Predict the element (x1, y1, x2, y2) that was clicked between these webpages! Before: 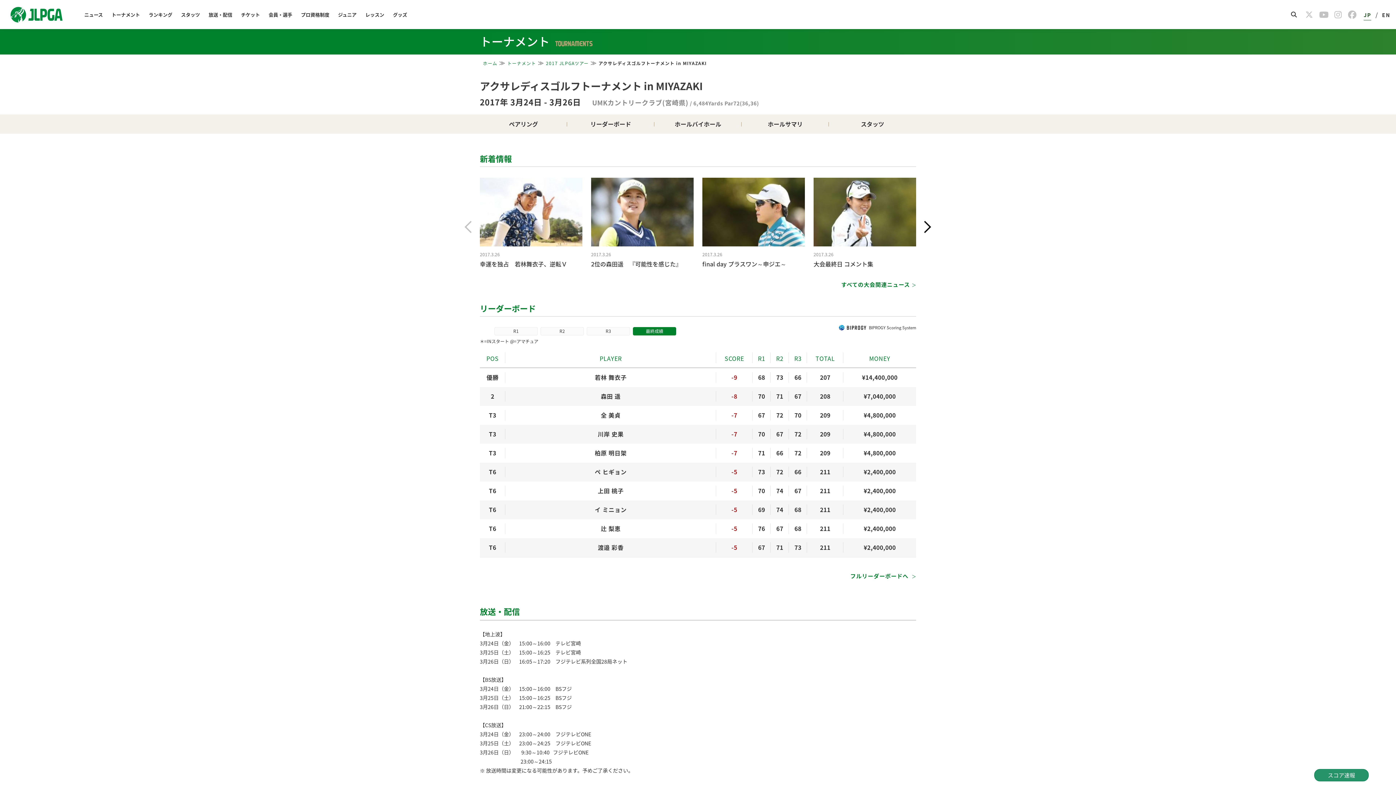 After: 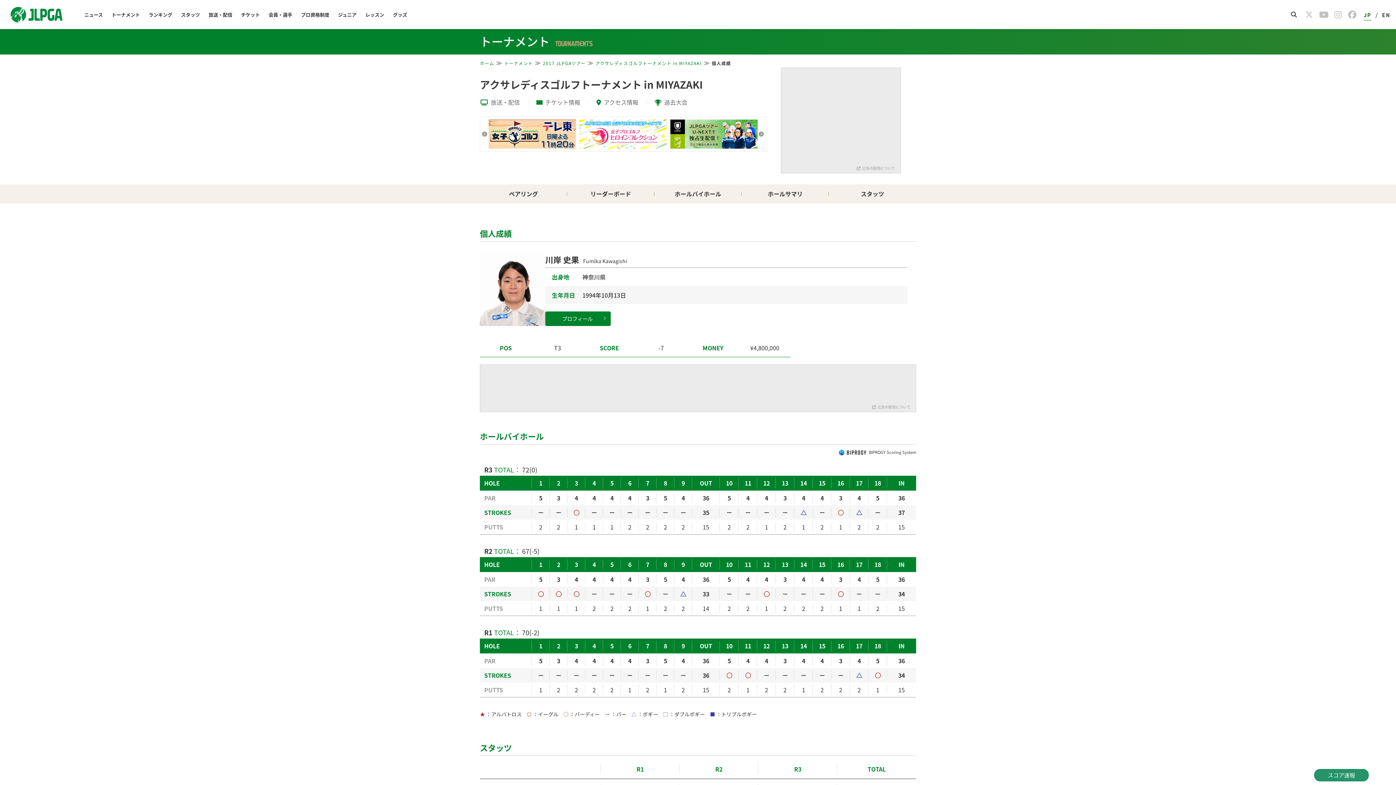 Action: label: 川岸 史果 bbox: (597, 429, 623, 438)